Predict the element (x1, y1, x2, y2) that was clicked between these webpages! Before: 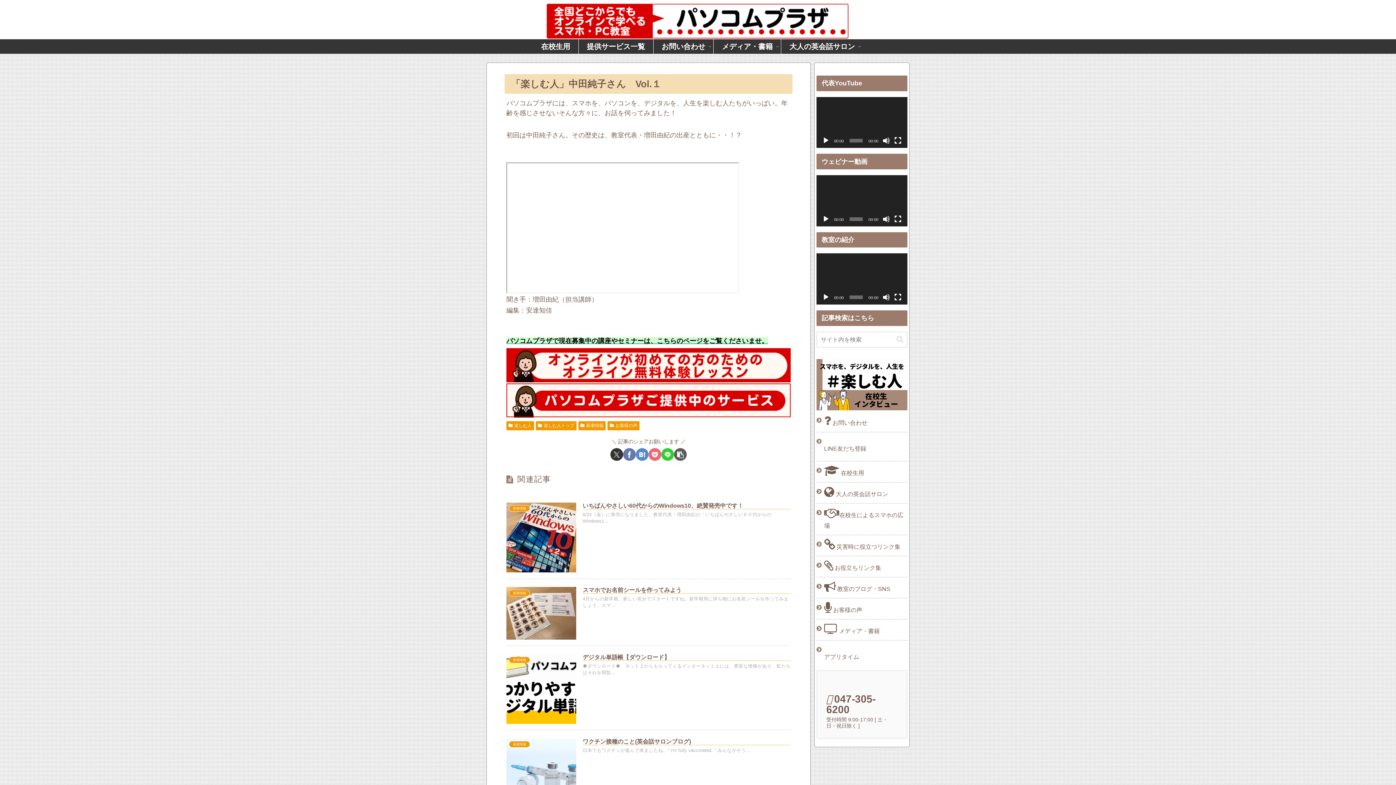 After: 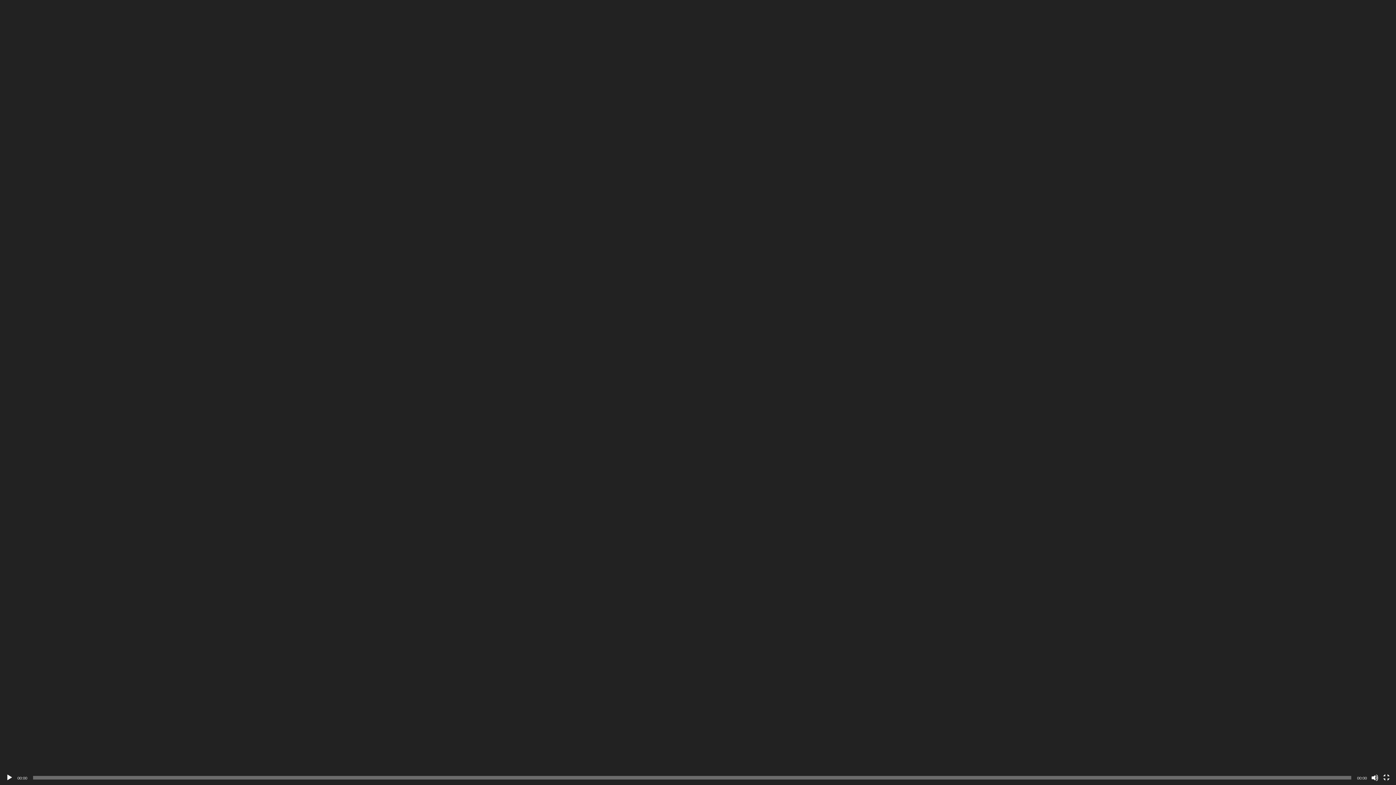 Action: bbox: (894, 137, 901, 144) label: フルスクリーン